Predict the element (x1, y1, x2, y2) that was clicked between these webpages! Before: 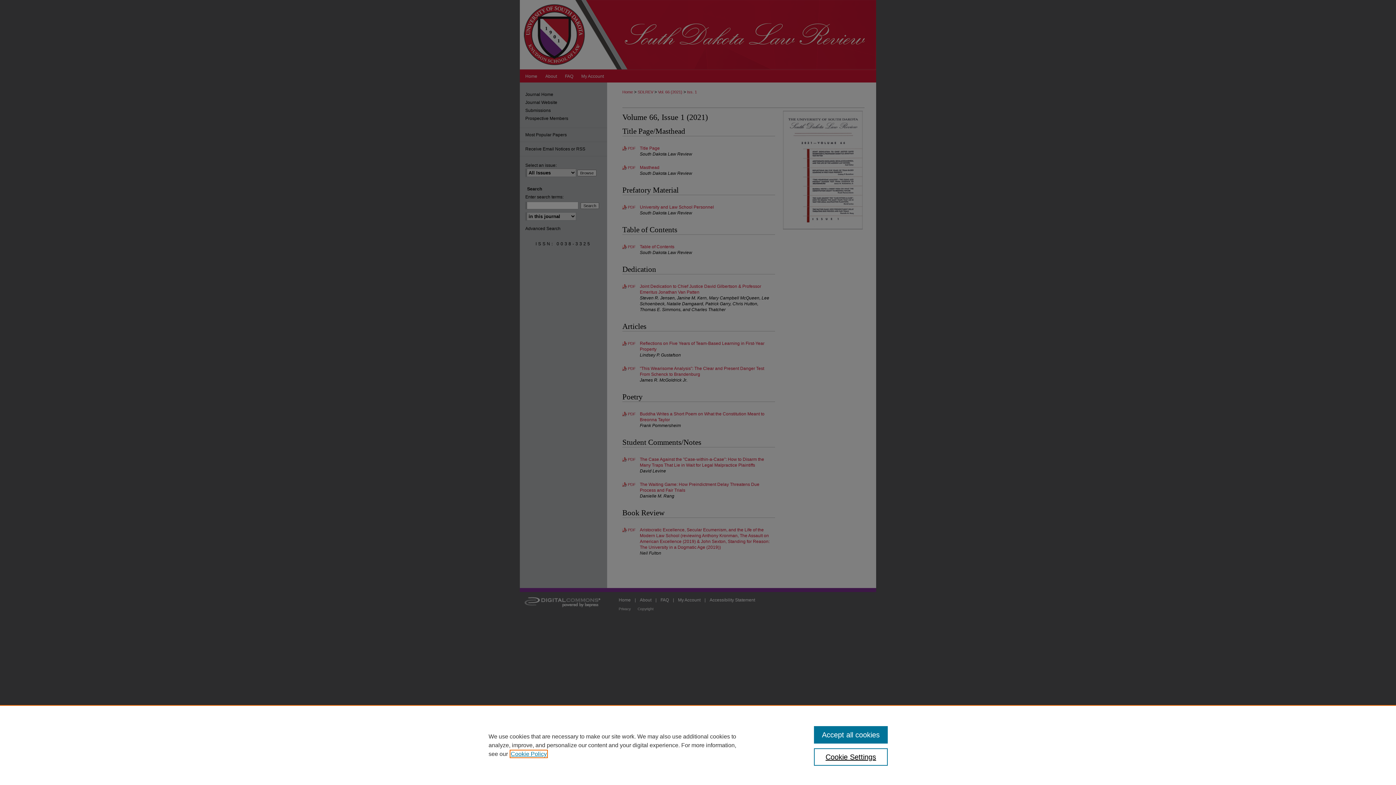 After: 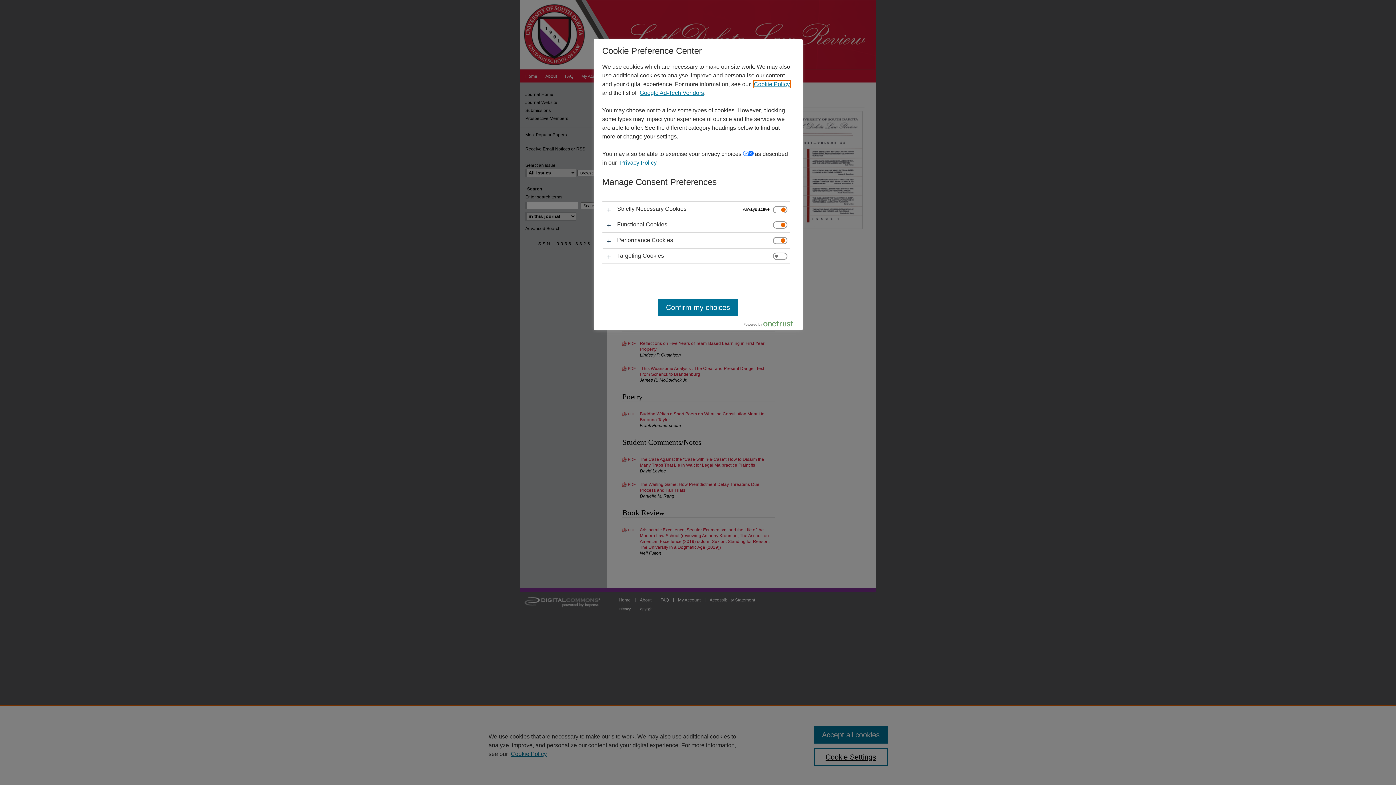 Action: bbox: (814, 748, 887, 766) label: Cookie Settings